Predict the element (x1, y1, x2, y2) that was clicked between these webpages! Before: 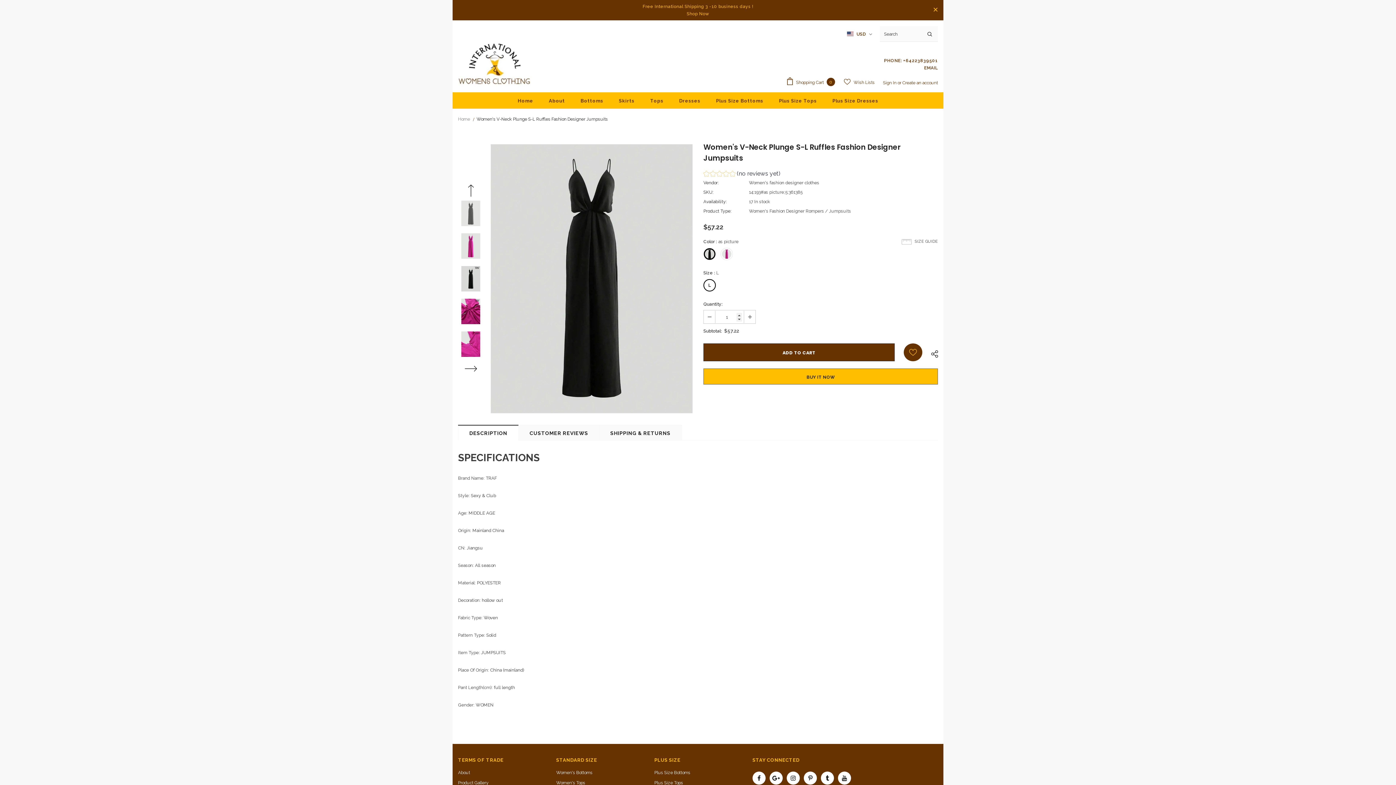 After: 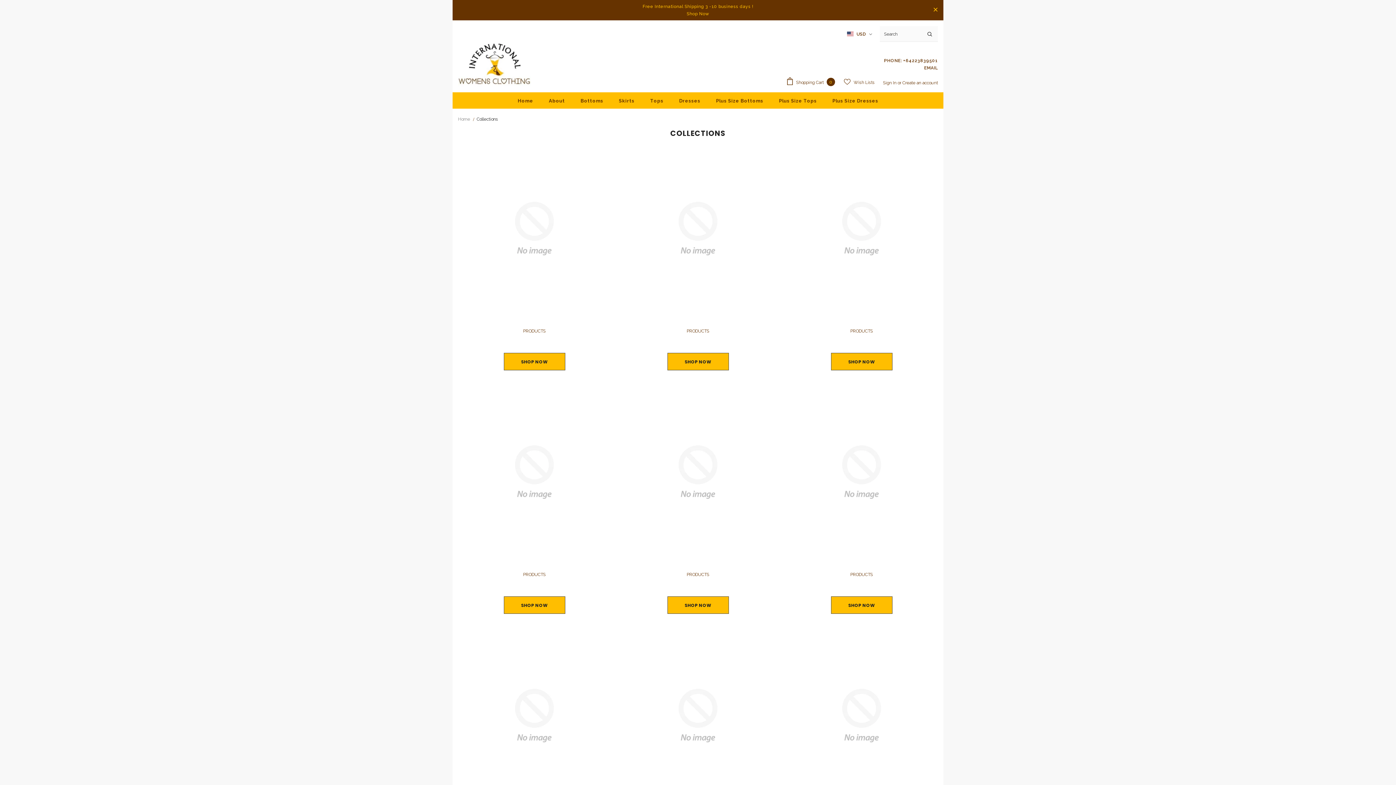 Action: label: Shop Now bbox: (686, 11, 709, 16)